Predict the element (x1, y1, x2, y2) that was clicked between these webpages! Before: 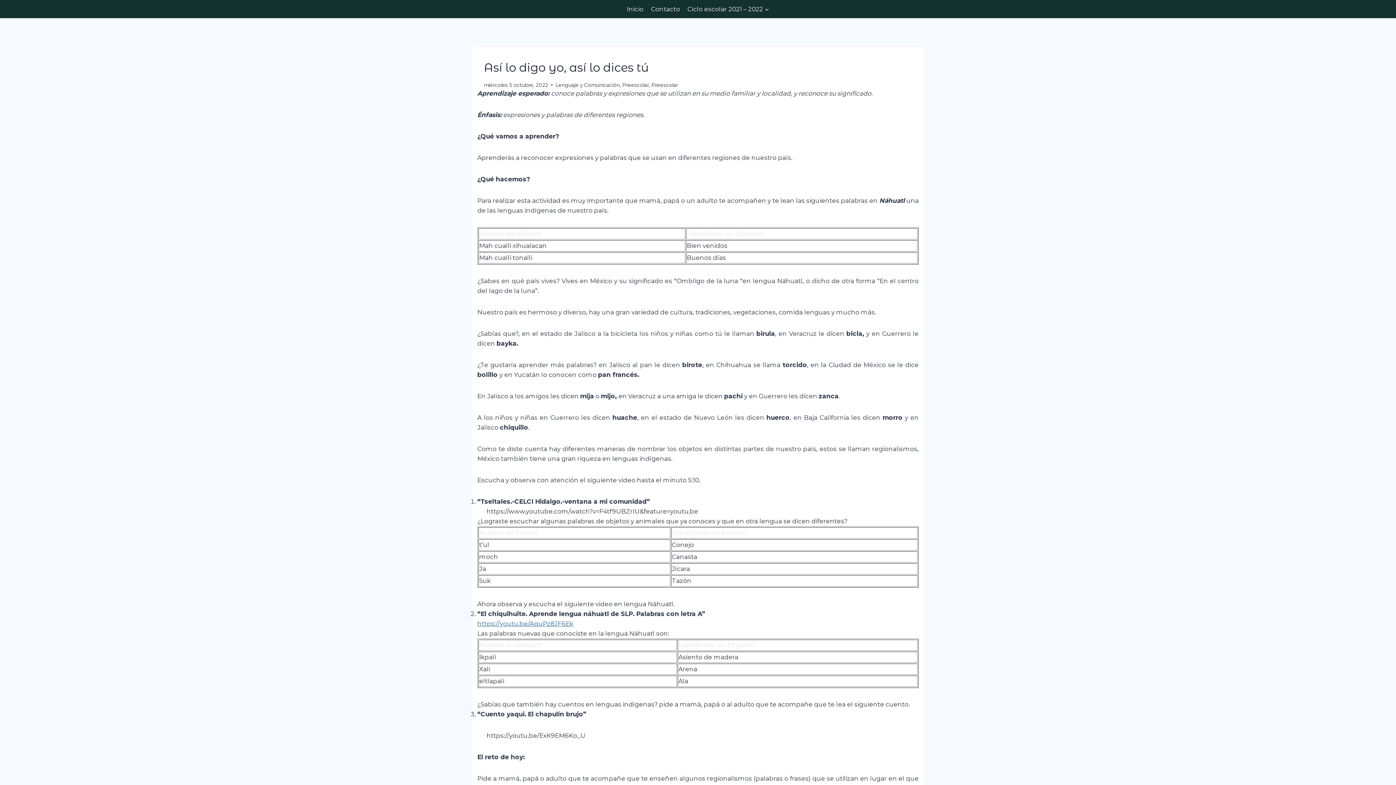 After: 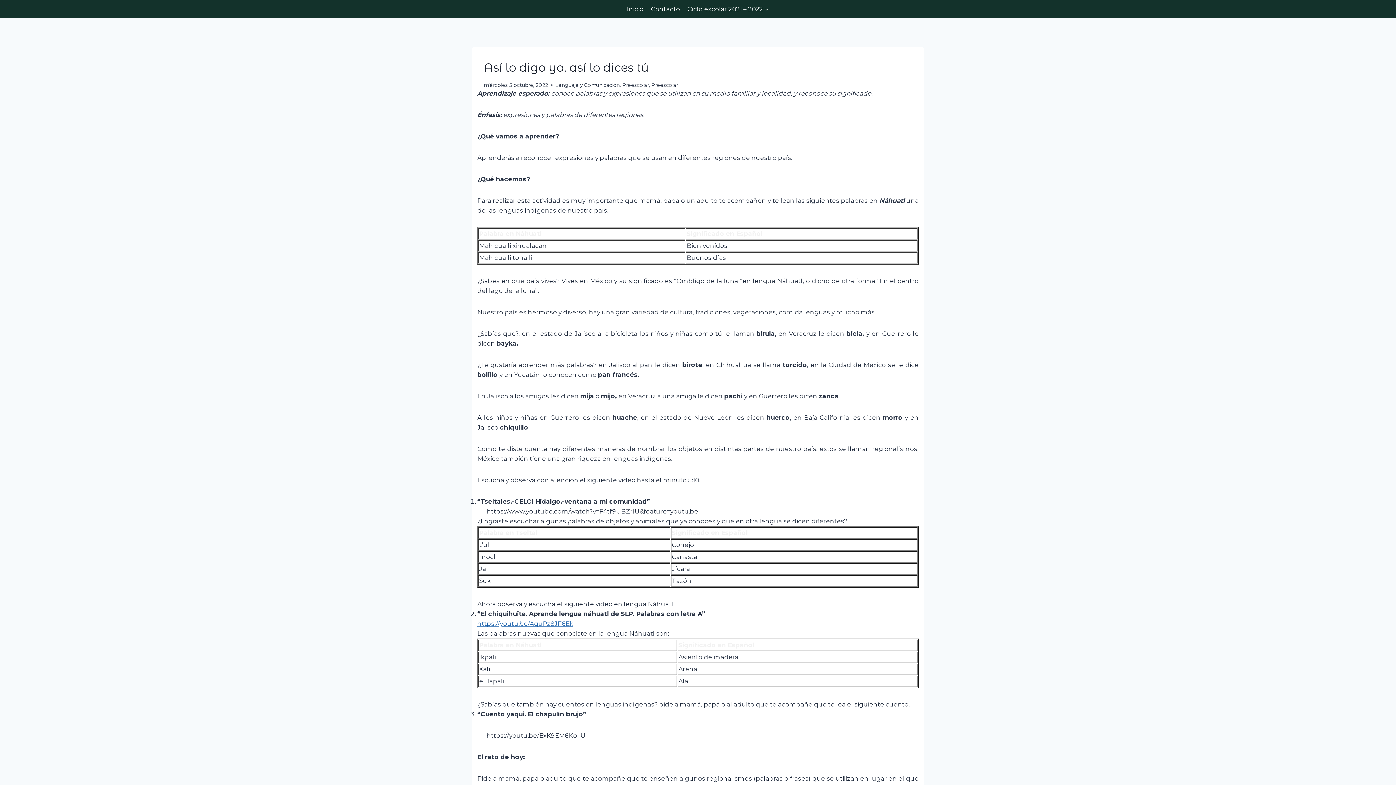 Action: label: Contacto bbox: (647, 0, 683, 17)